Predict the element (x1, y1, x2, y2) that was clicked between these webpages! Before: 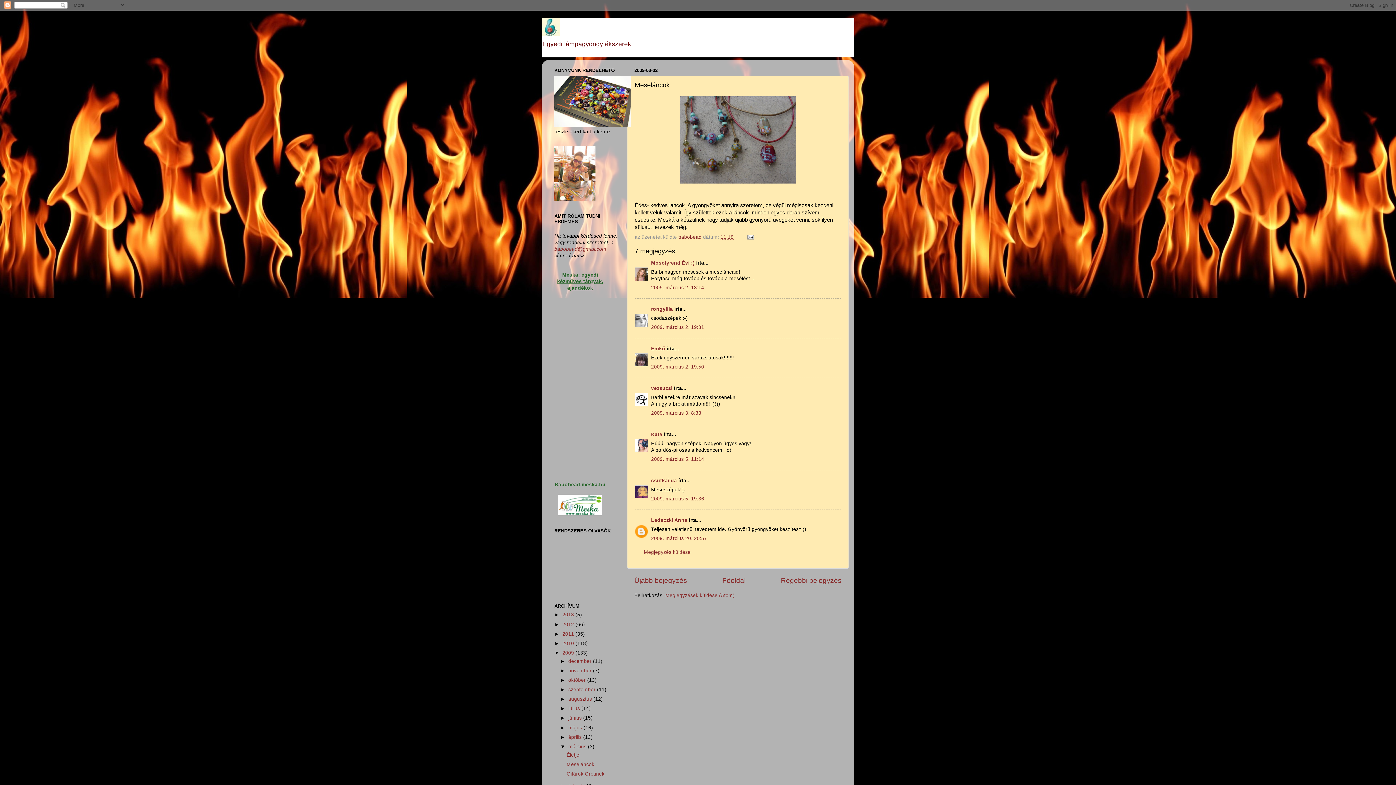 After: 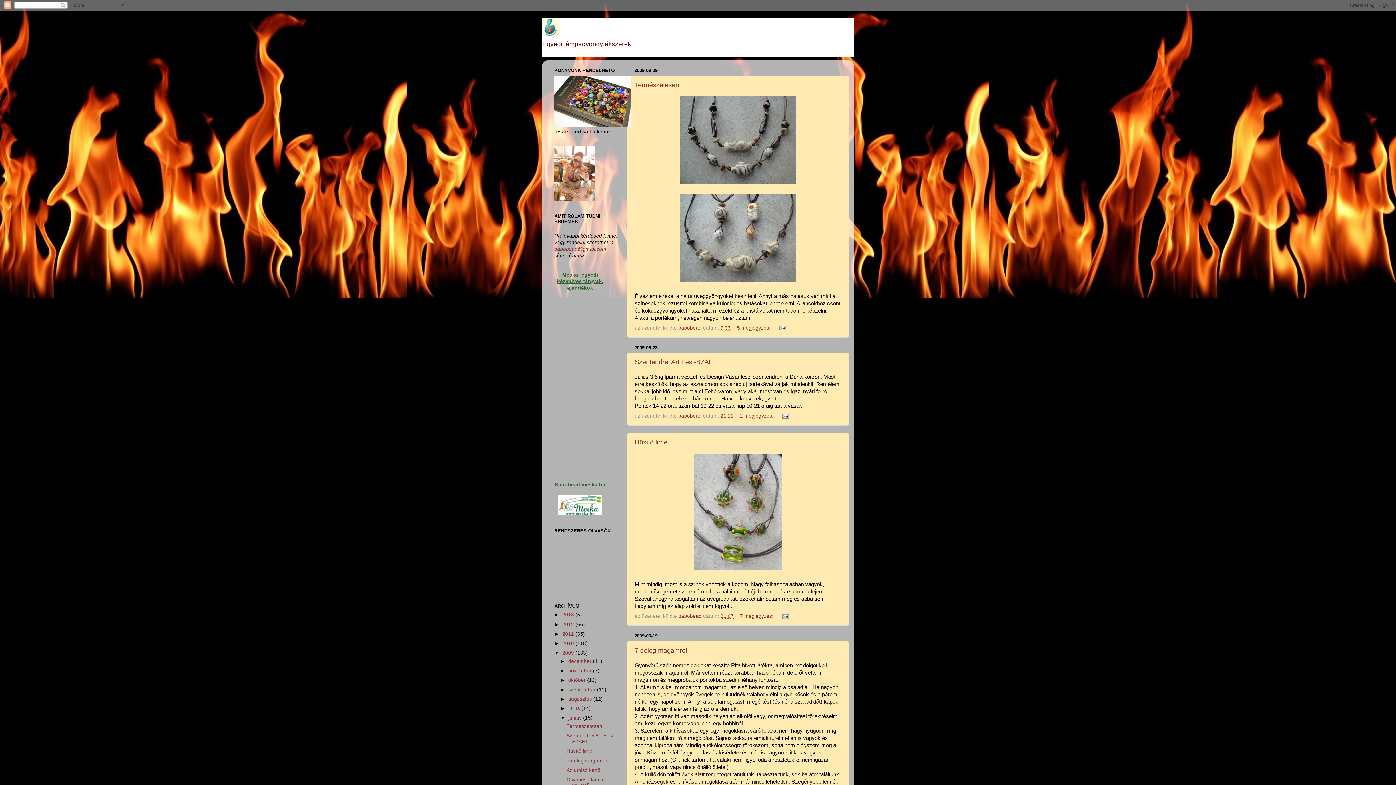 Action: bbox: (568, 715, 583, 721) label: június 